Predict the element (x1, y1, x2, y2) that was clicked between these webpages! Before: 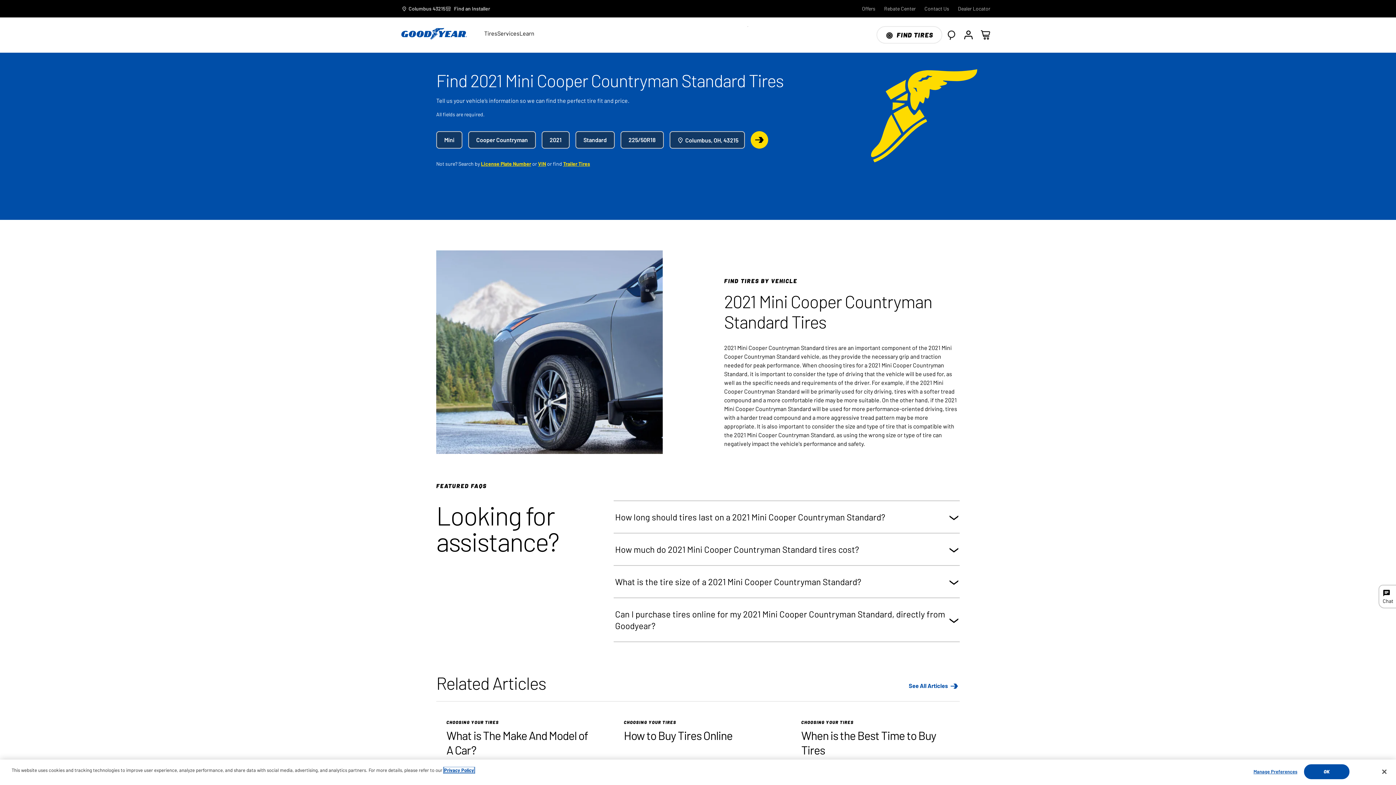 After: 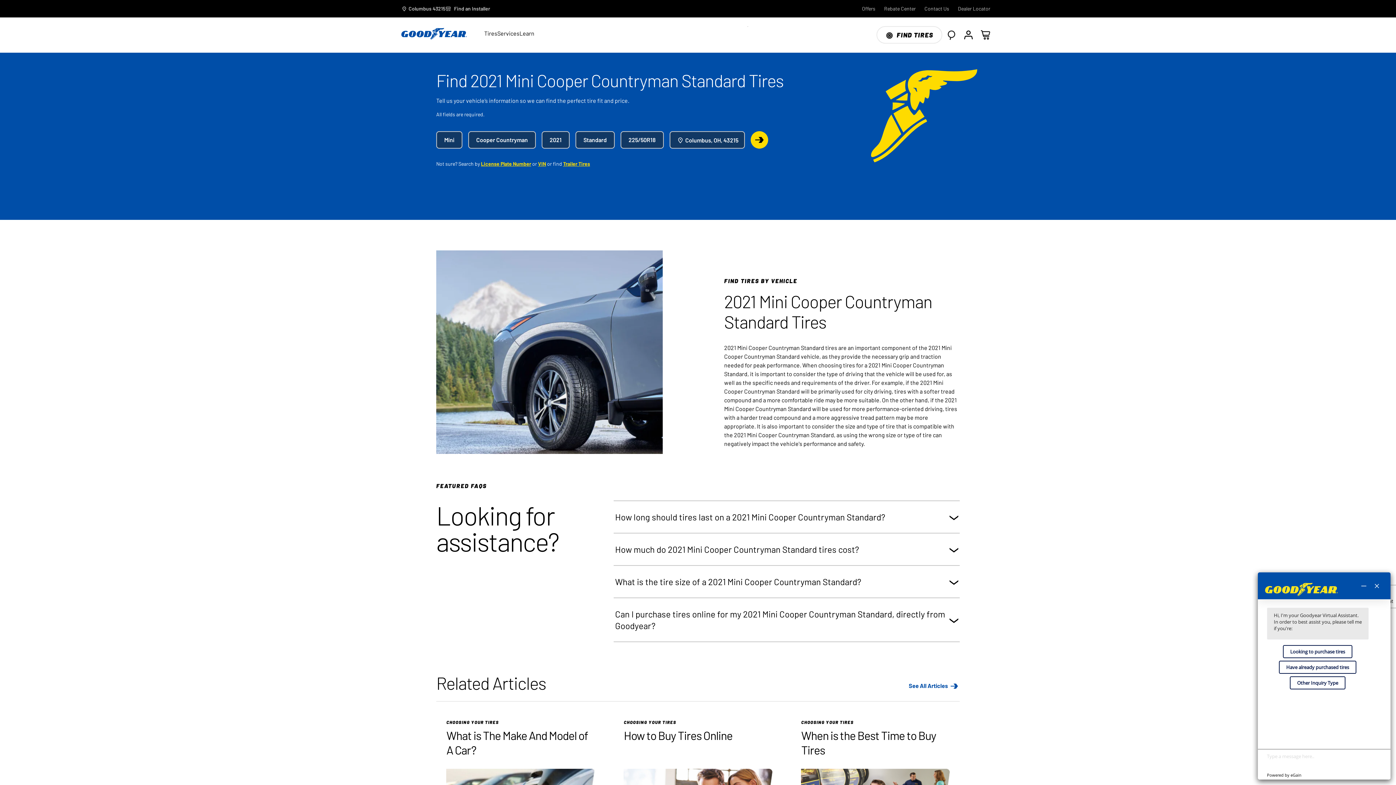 Action: bbox: (1378, 585, 1400, 608) label: Live Chat, Monday - Friday, 9am - 9pm ET